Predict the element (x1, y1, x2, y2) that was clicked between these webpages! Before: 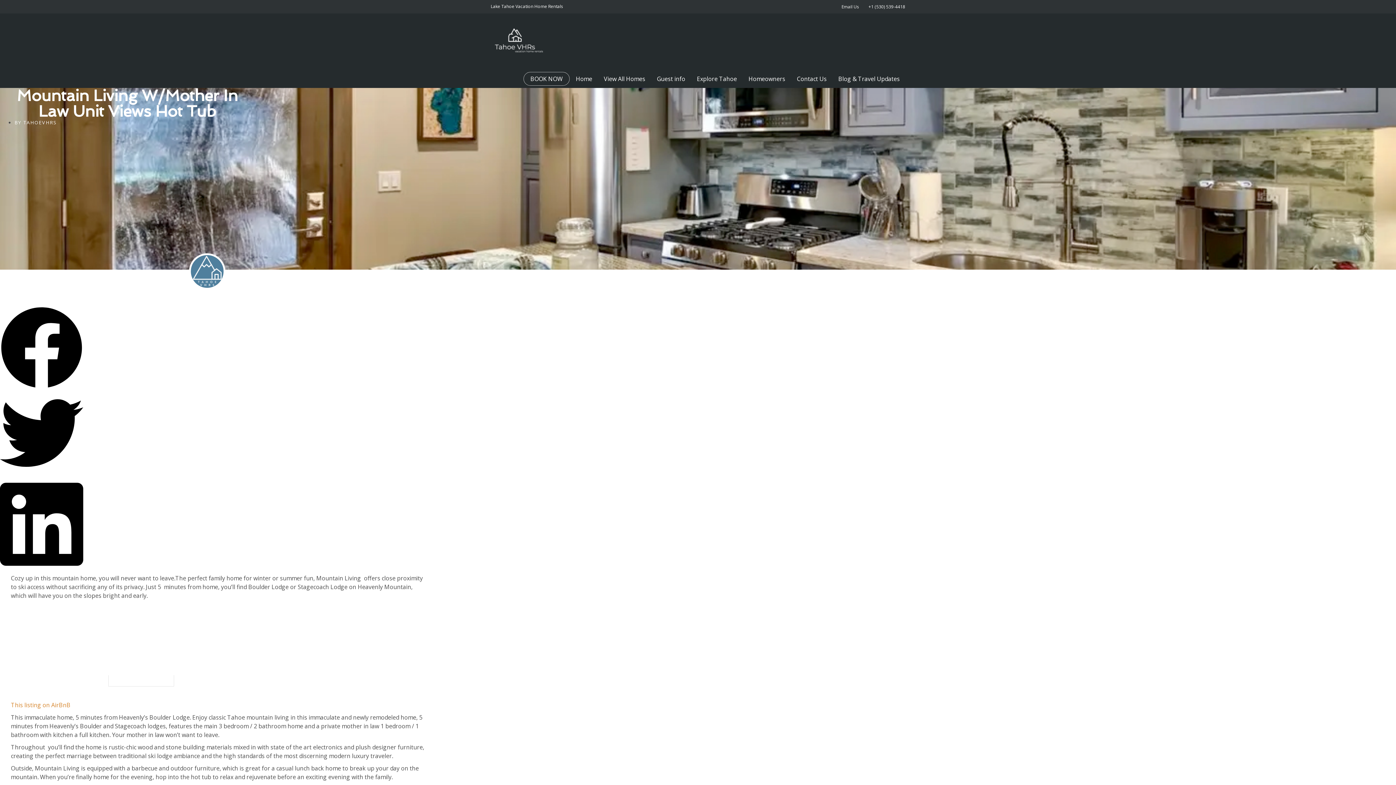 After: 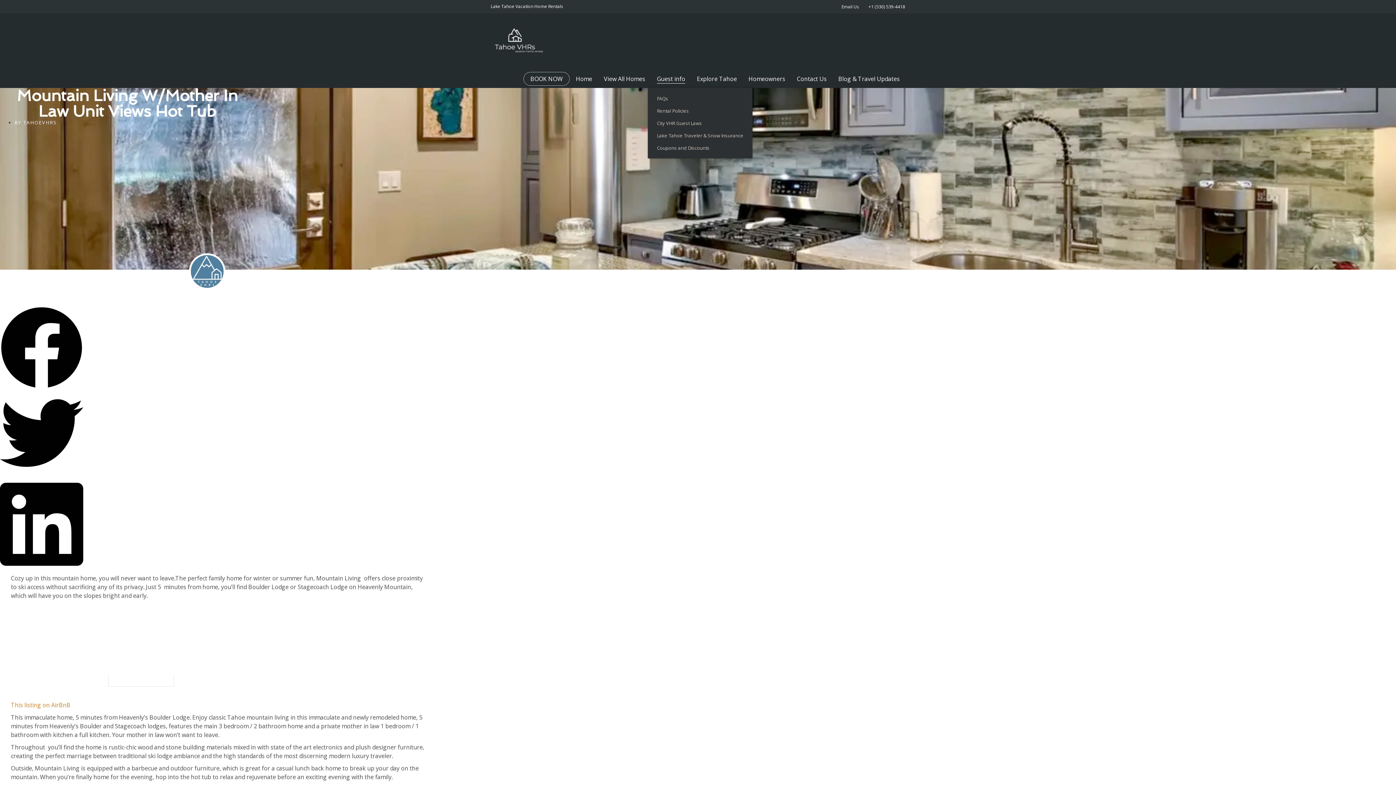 Action: label: Guest info bbox: (657, 69, 685, 88)